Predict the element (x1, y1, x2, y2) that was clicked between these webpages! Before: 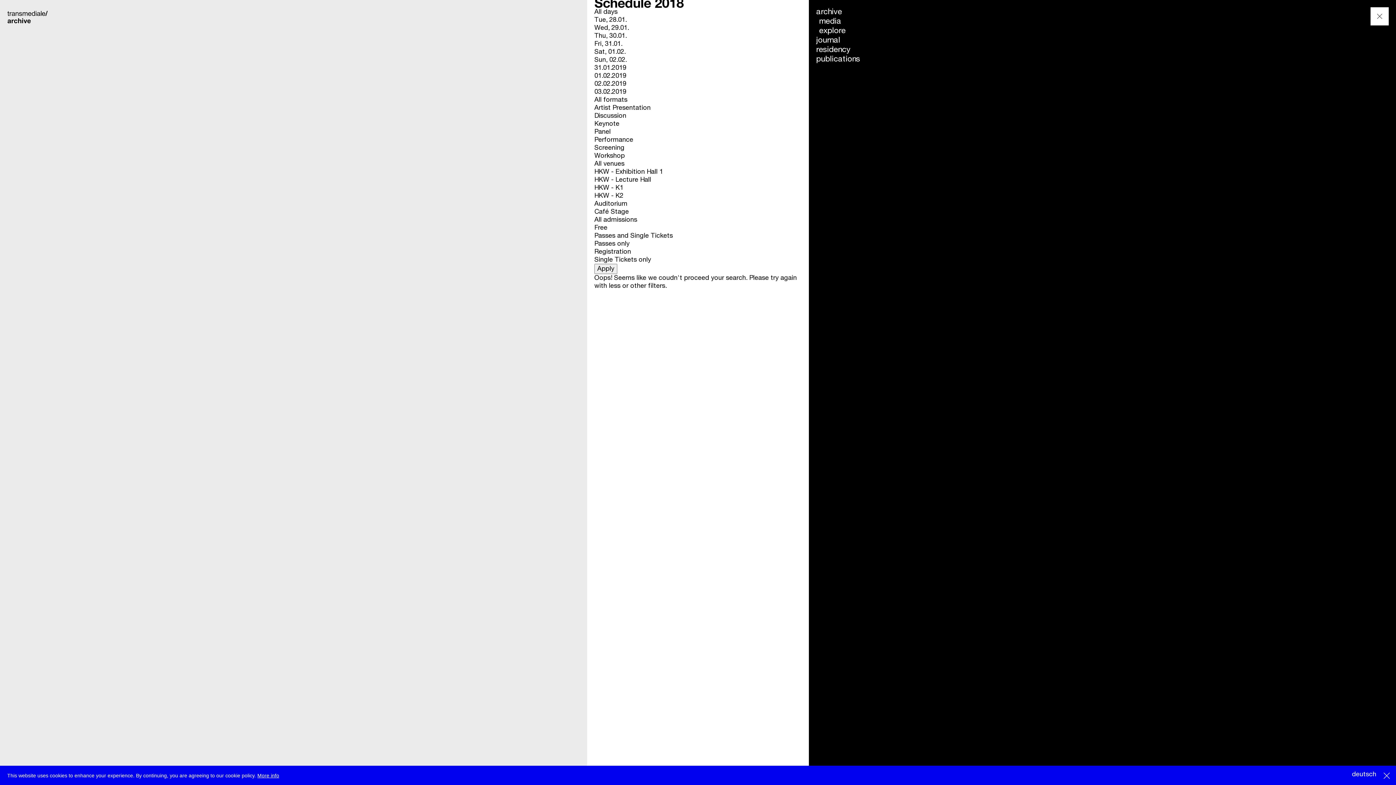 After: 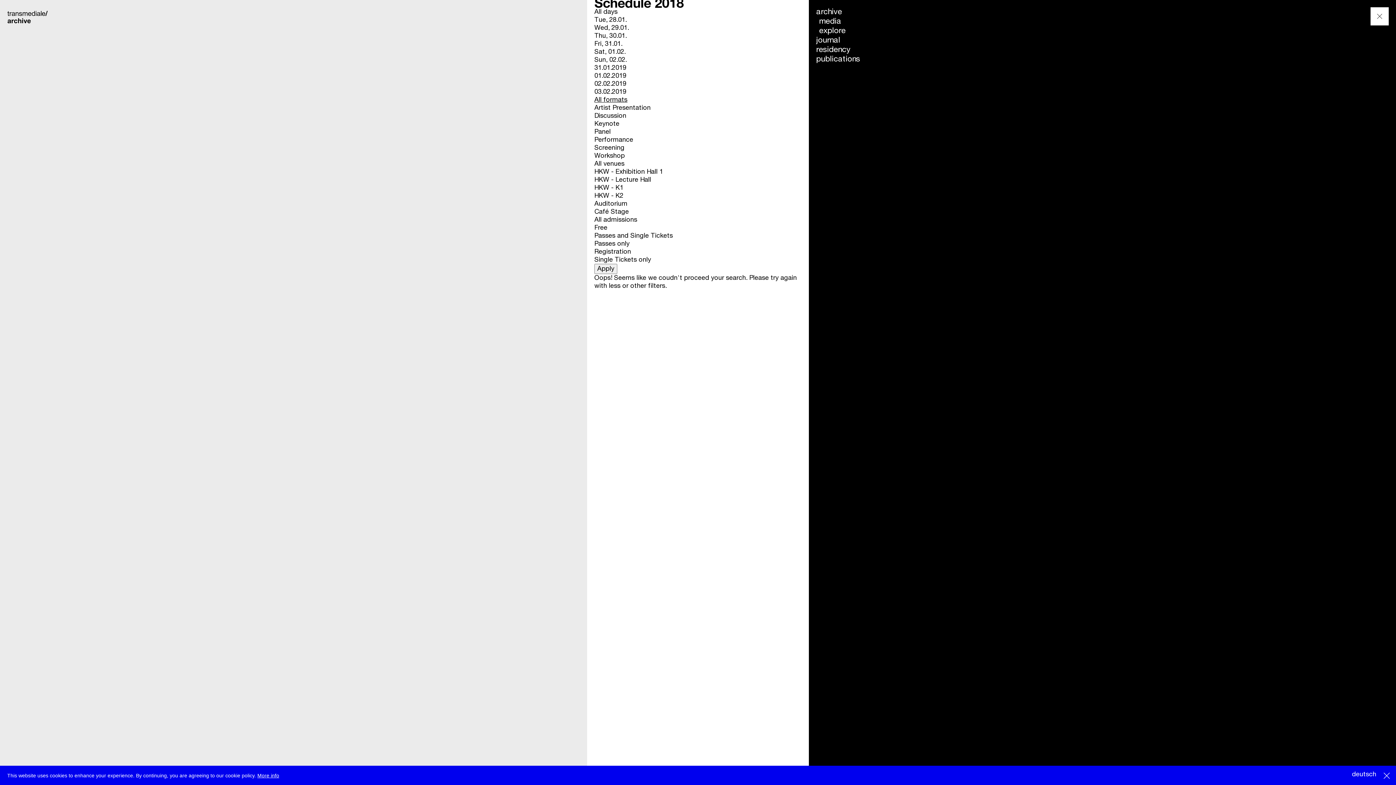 Action: bbox: (594, 96, 627, 103) label: All formats